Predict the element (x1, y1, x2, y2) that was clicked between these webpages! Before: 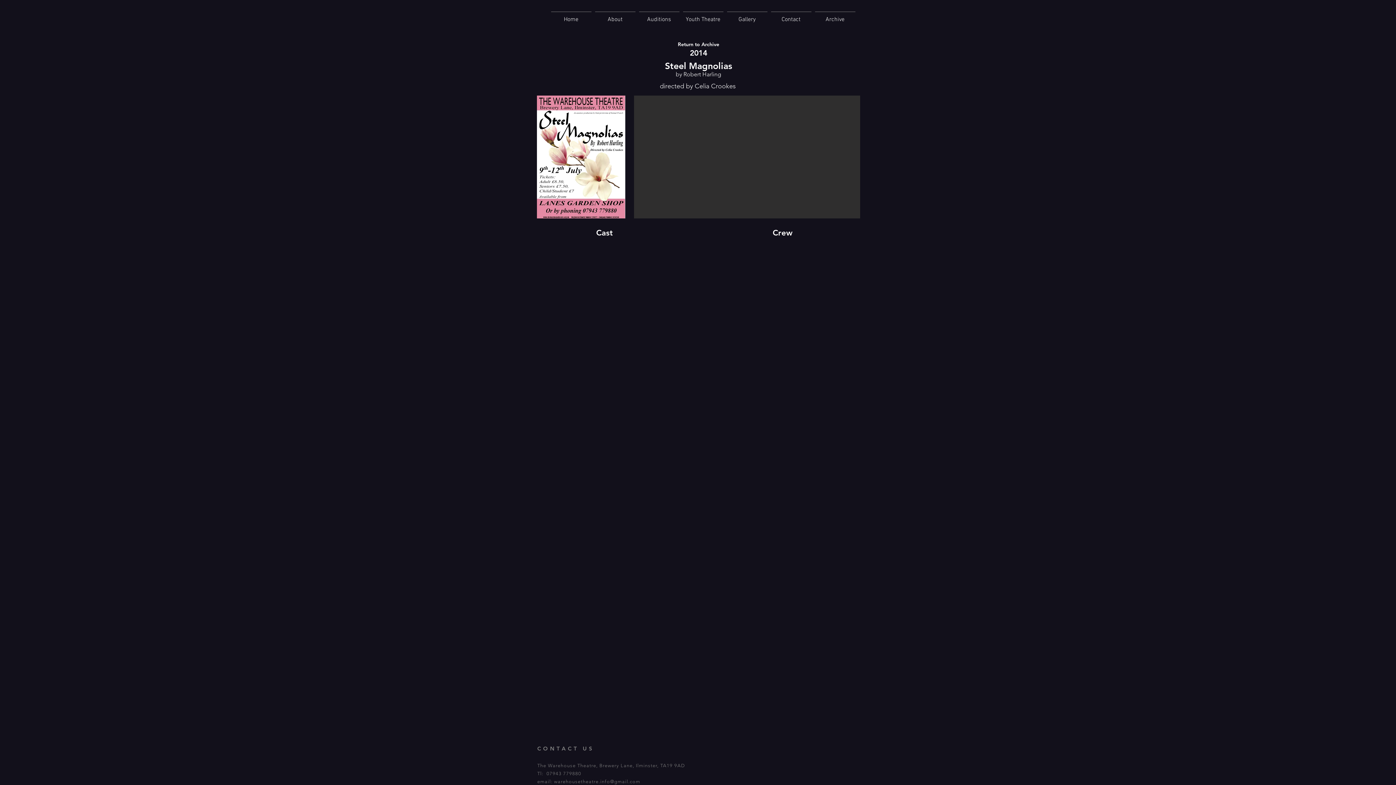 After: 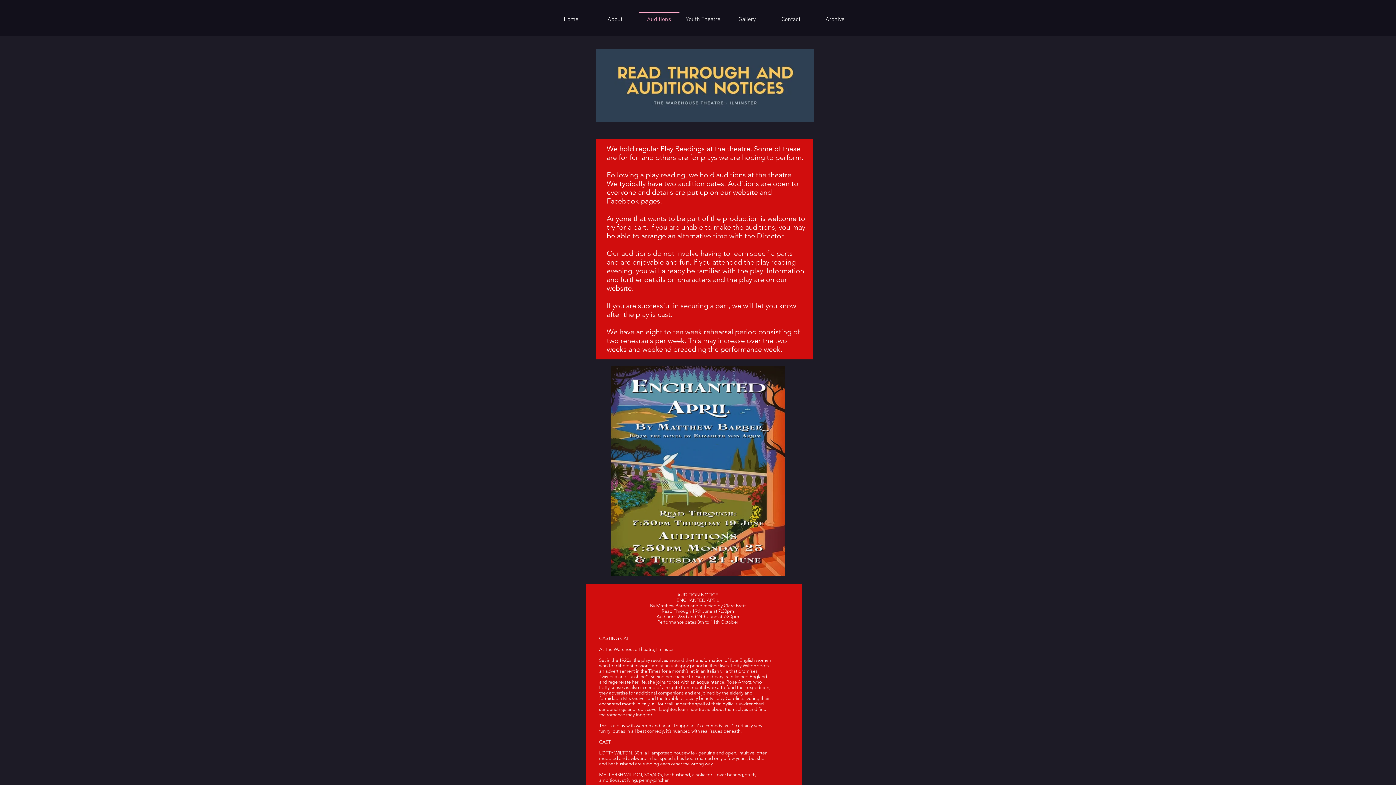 Action: label: Auditions bbox: (637, 11, 681, 21)